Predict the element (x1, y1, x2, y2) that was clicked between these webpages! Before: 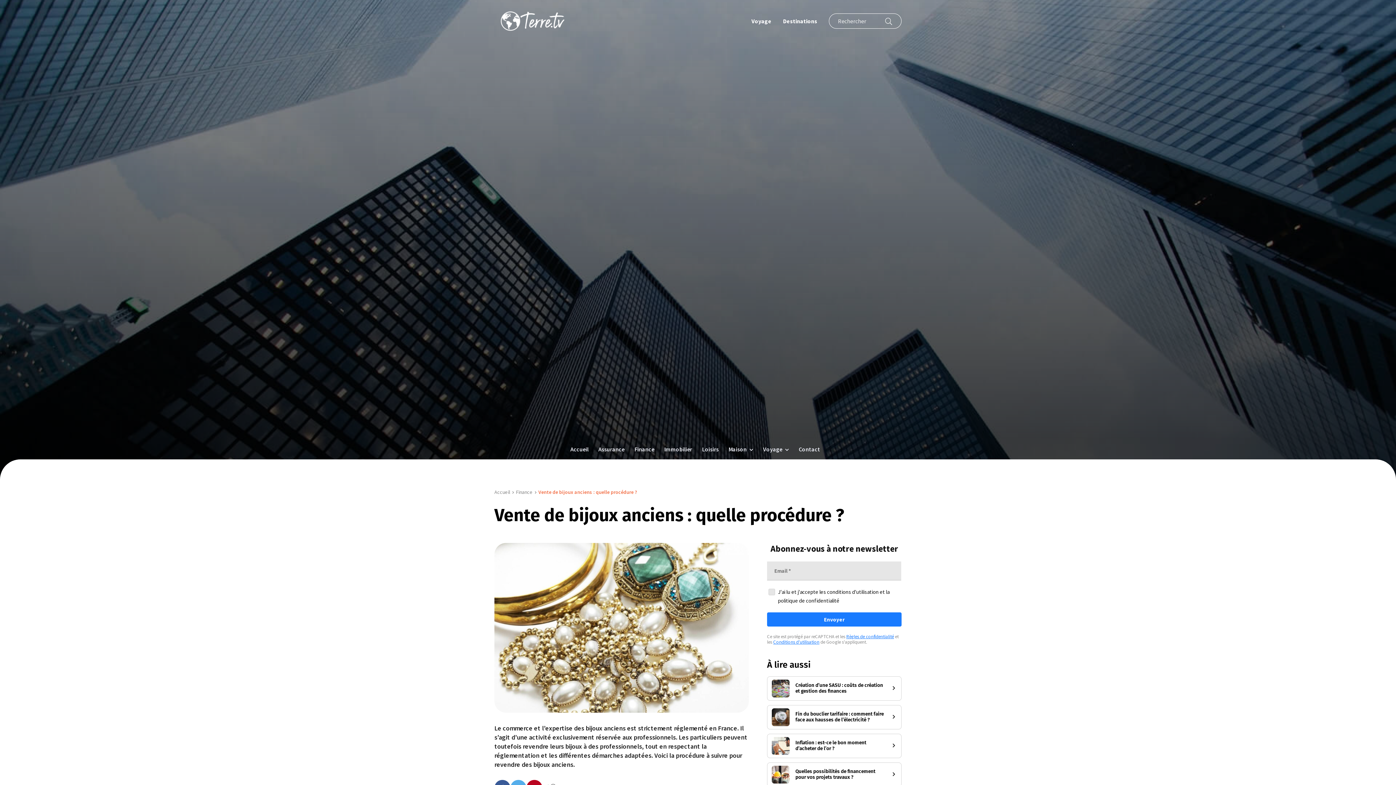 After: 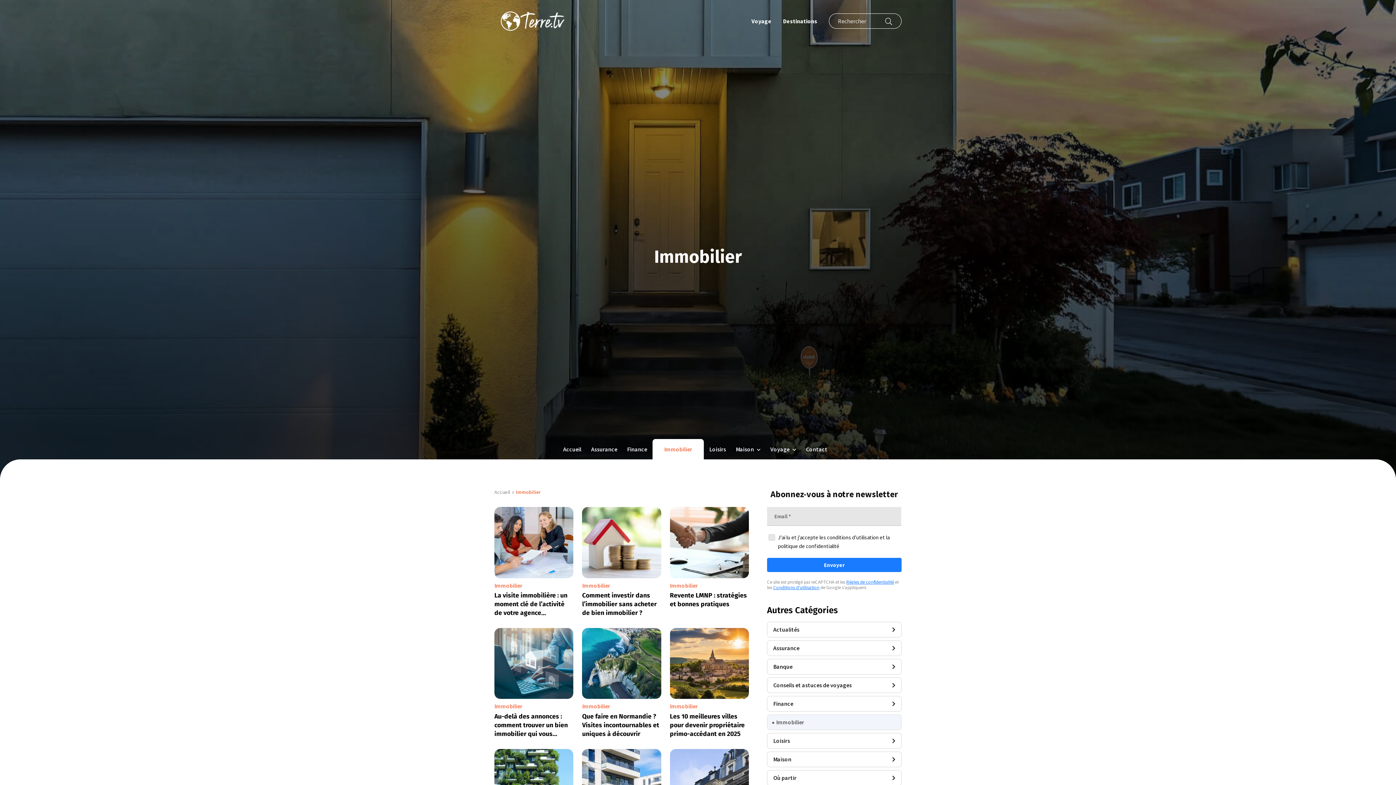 Action: label: Immobilier bbox: (660, 439, 696, 459)